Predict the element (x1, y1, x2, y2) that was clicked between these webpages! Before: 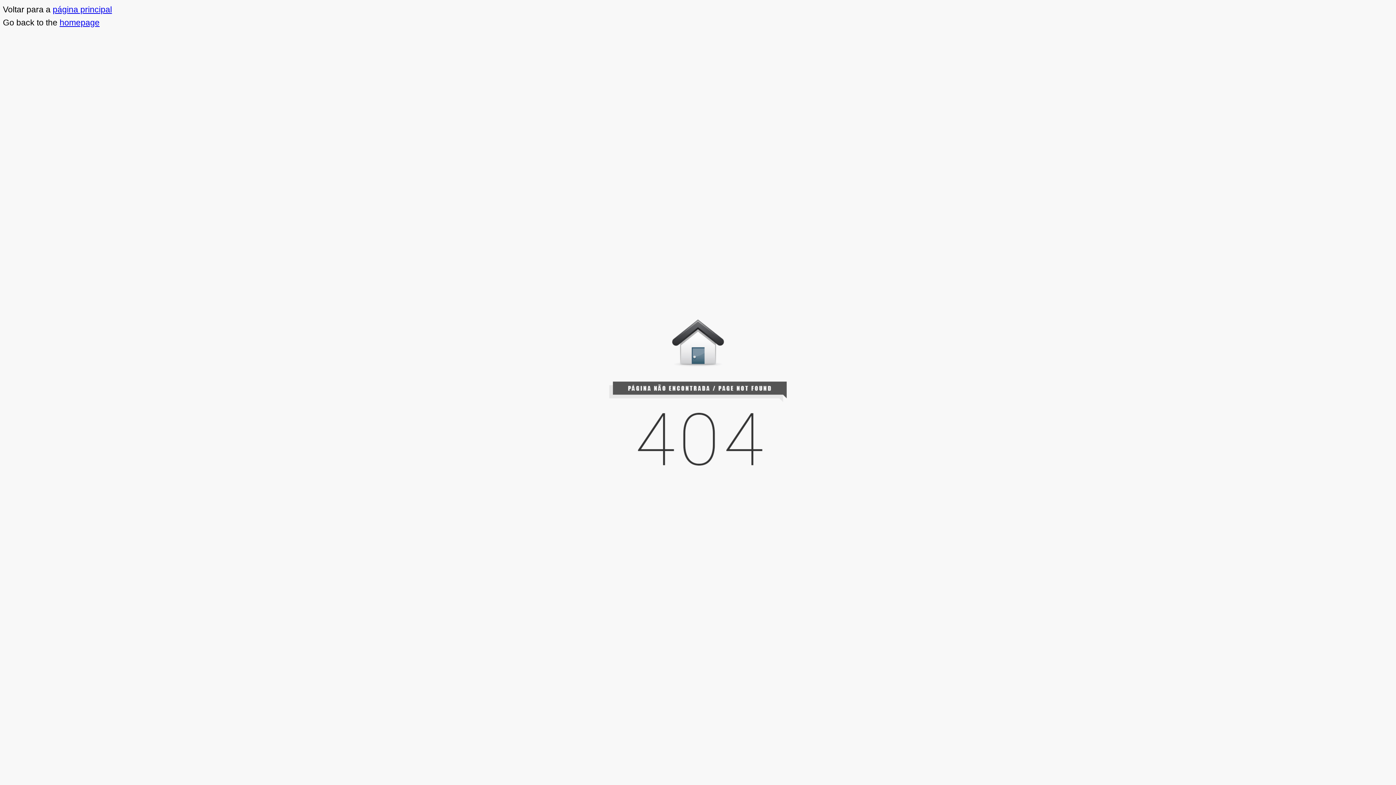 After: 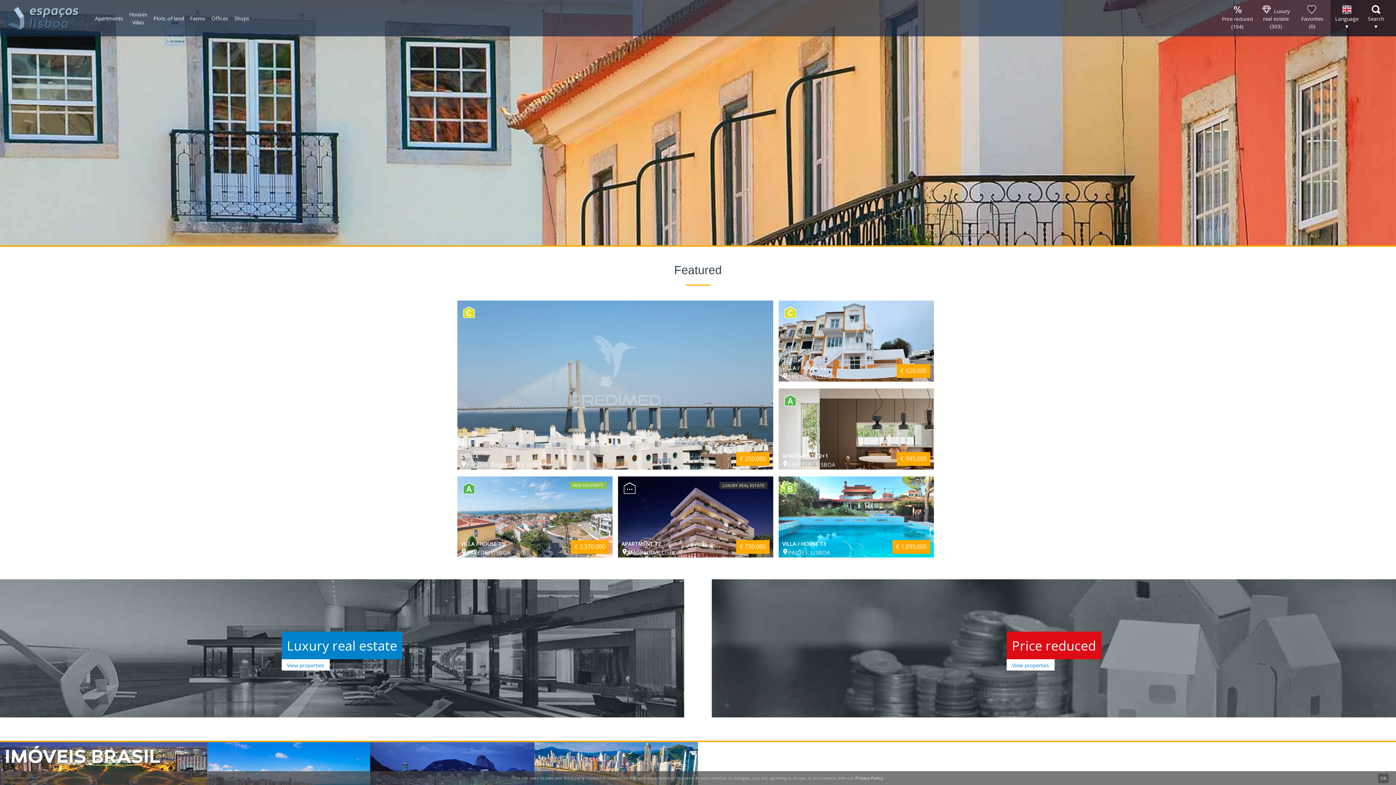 Action: label: homepage bbox: (59, 17, 99, 27)